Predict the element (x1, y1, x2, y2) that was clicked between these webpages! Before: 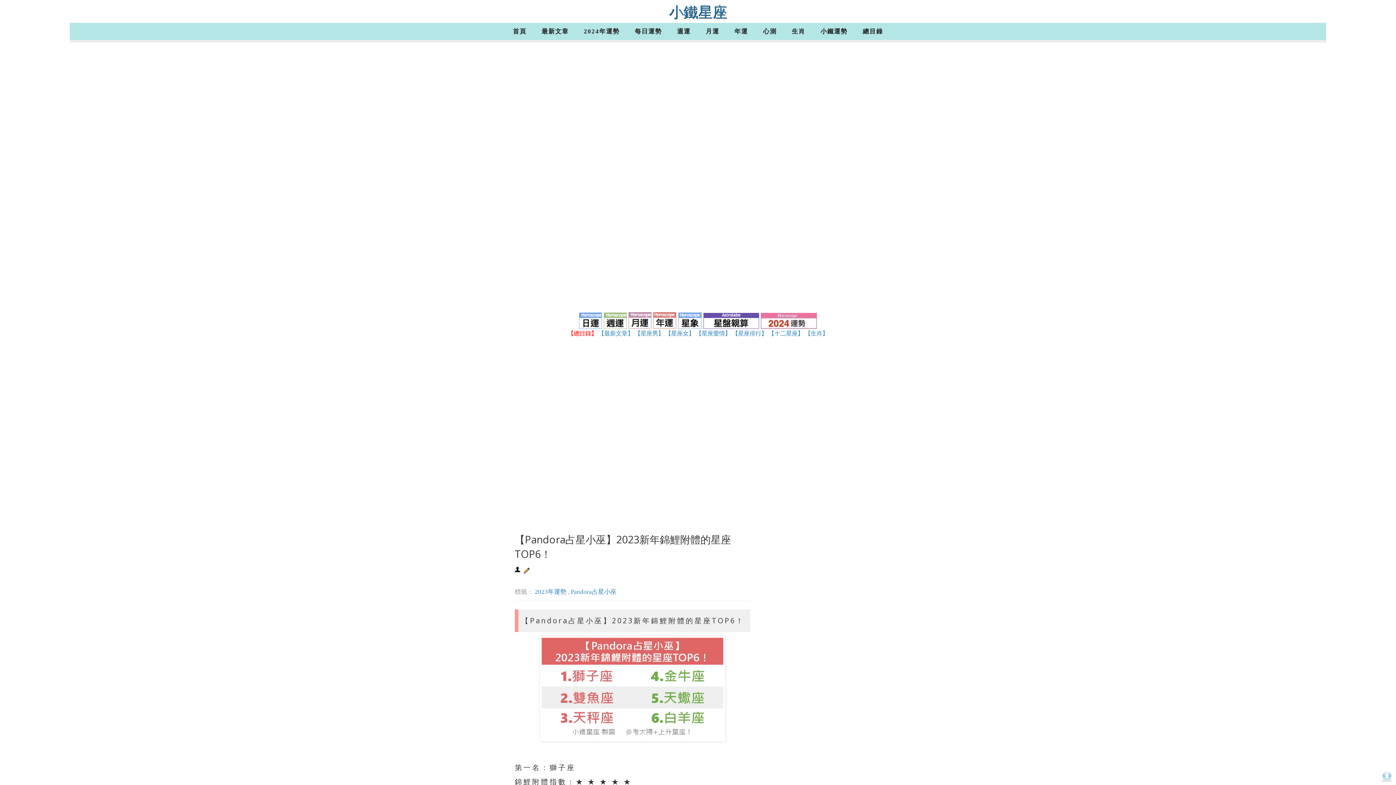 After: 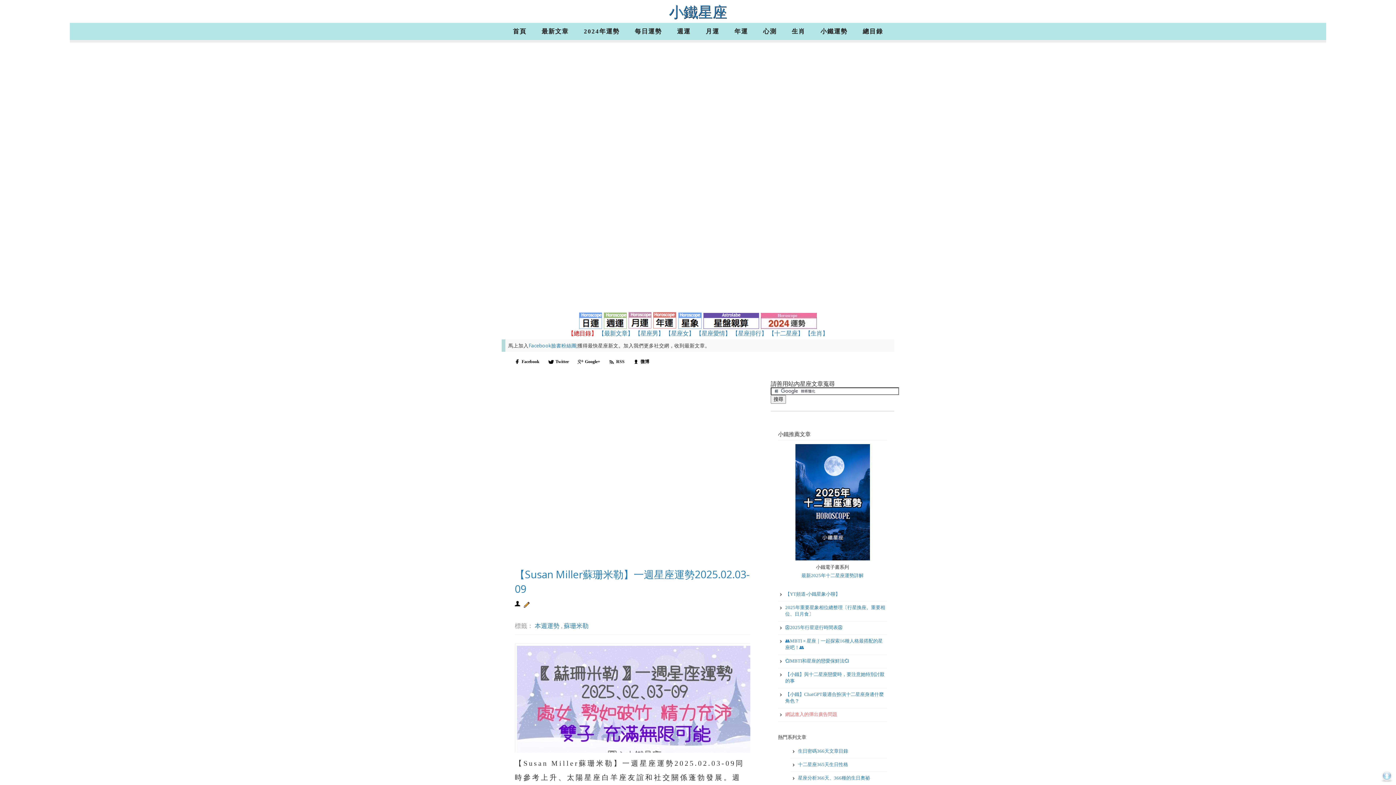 Action: label: 首頁 bbox: (506, 22, 533, 40)